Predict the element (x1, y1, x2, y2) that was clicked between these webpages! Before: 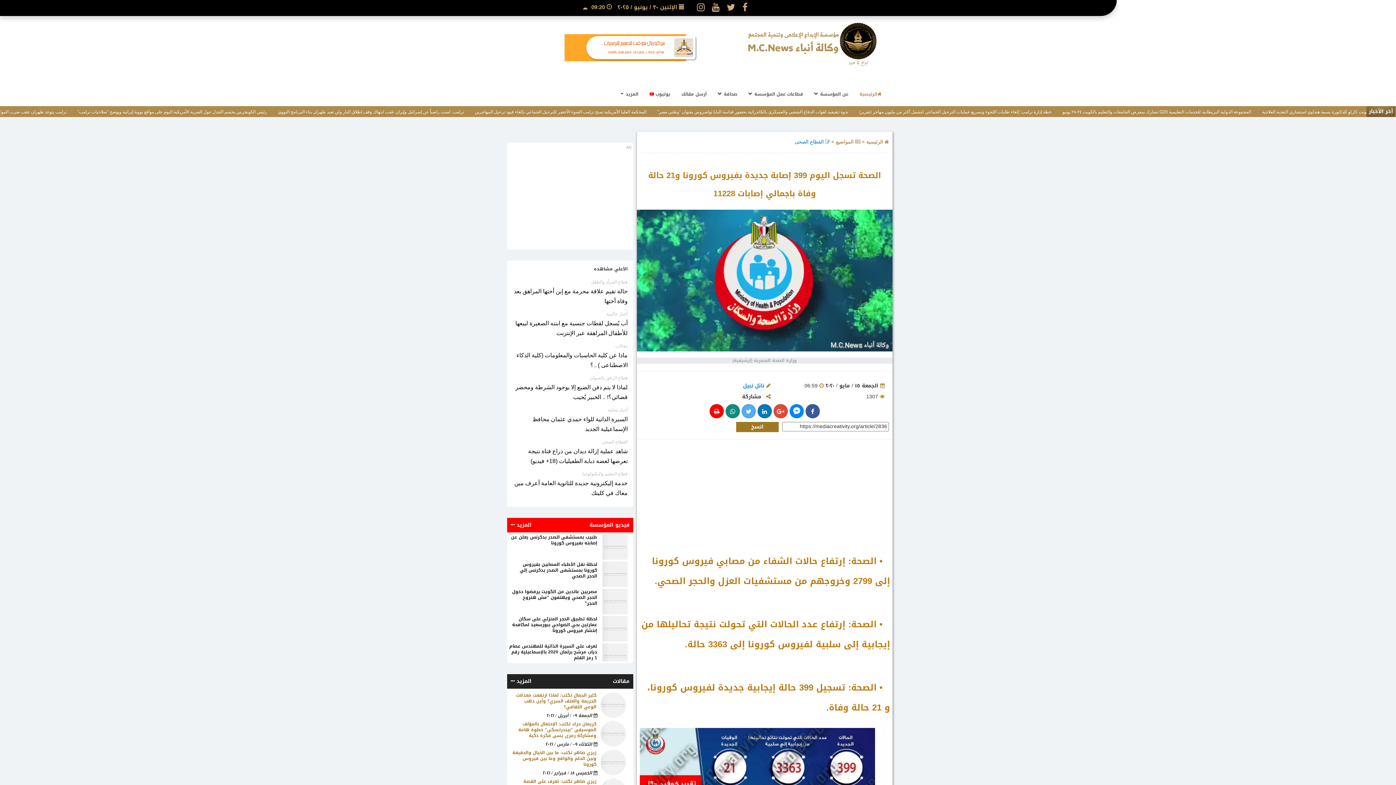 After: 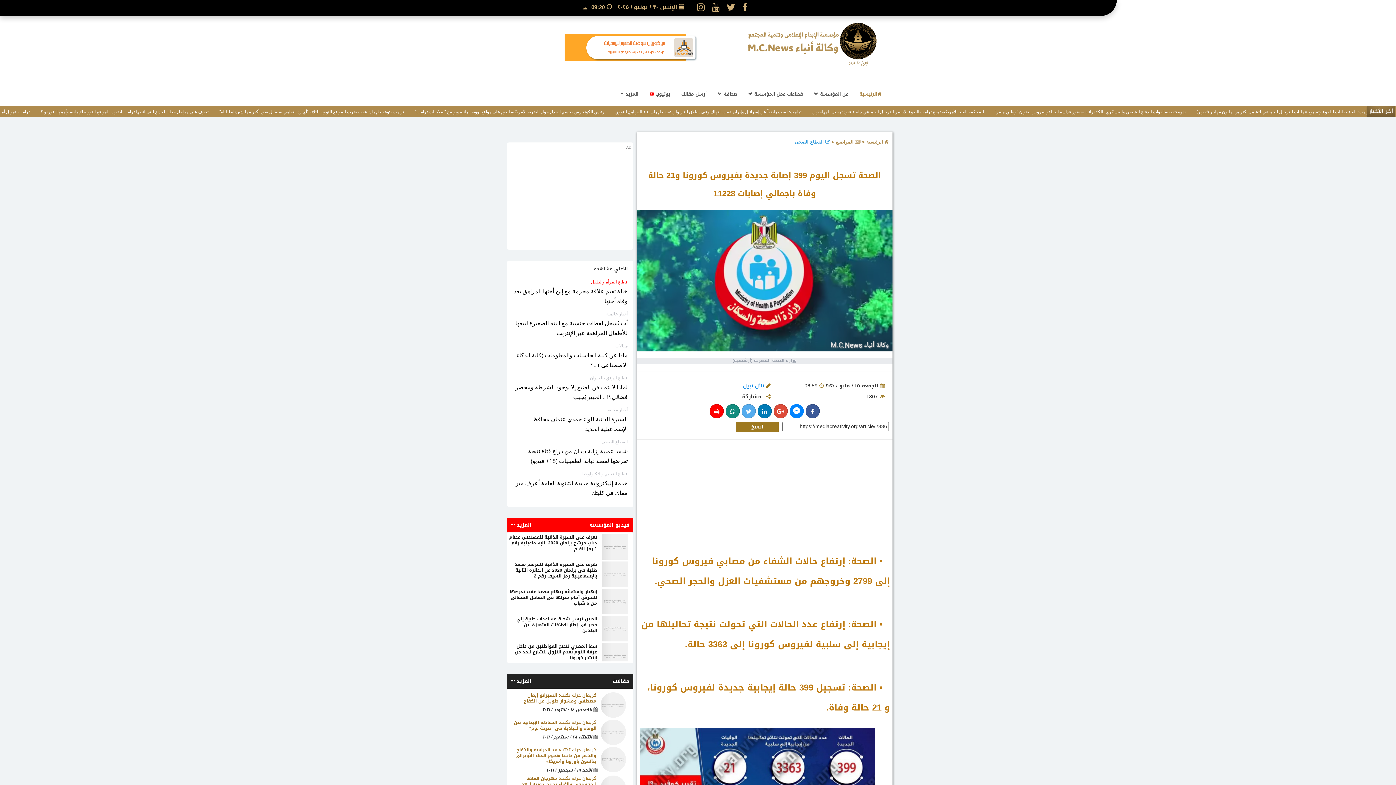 Action: label: قطاع المرأه والطفل bbox: (512, 277, 627, 286)